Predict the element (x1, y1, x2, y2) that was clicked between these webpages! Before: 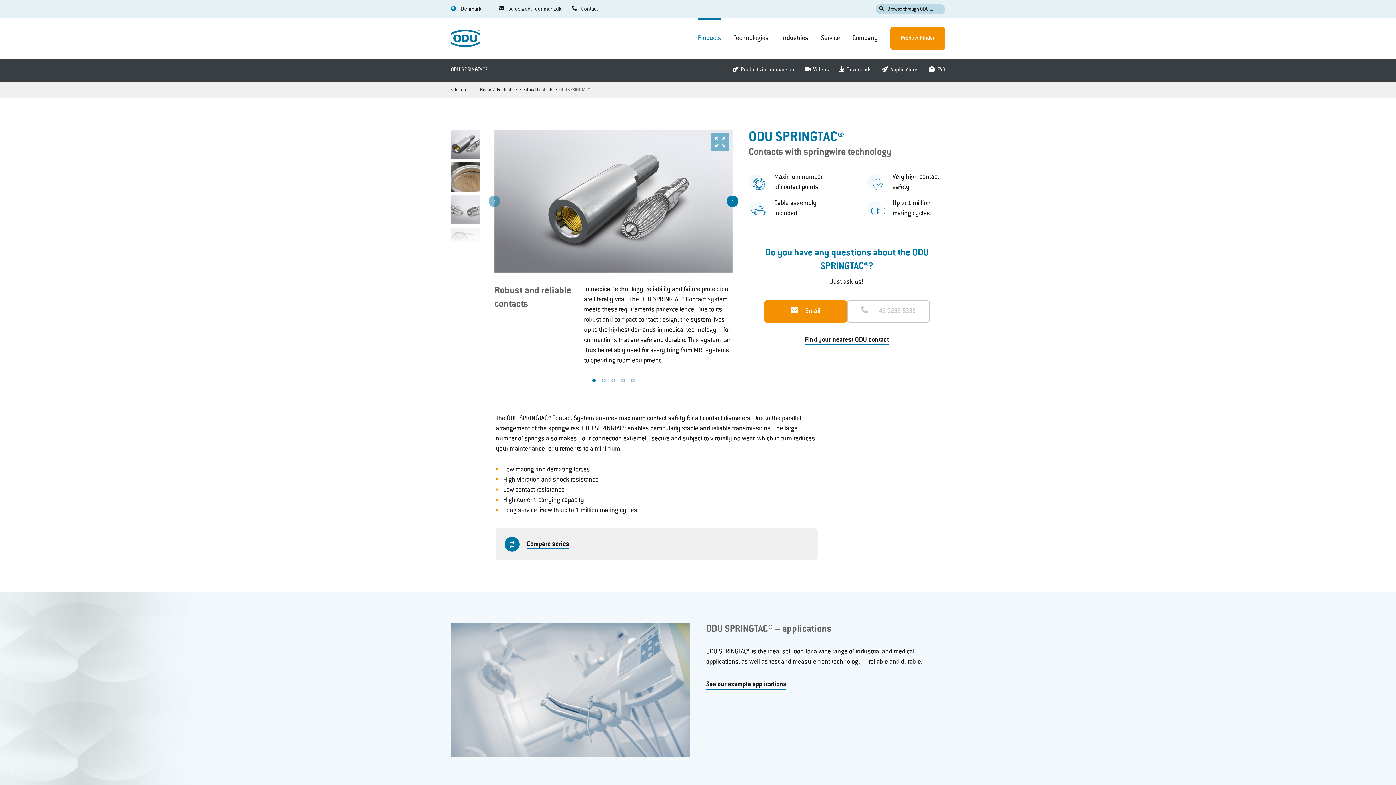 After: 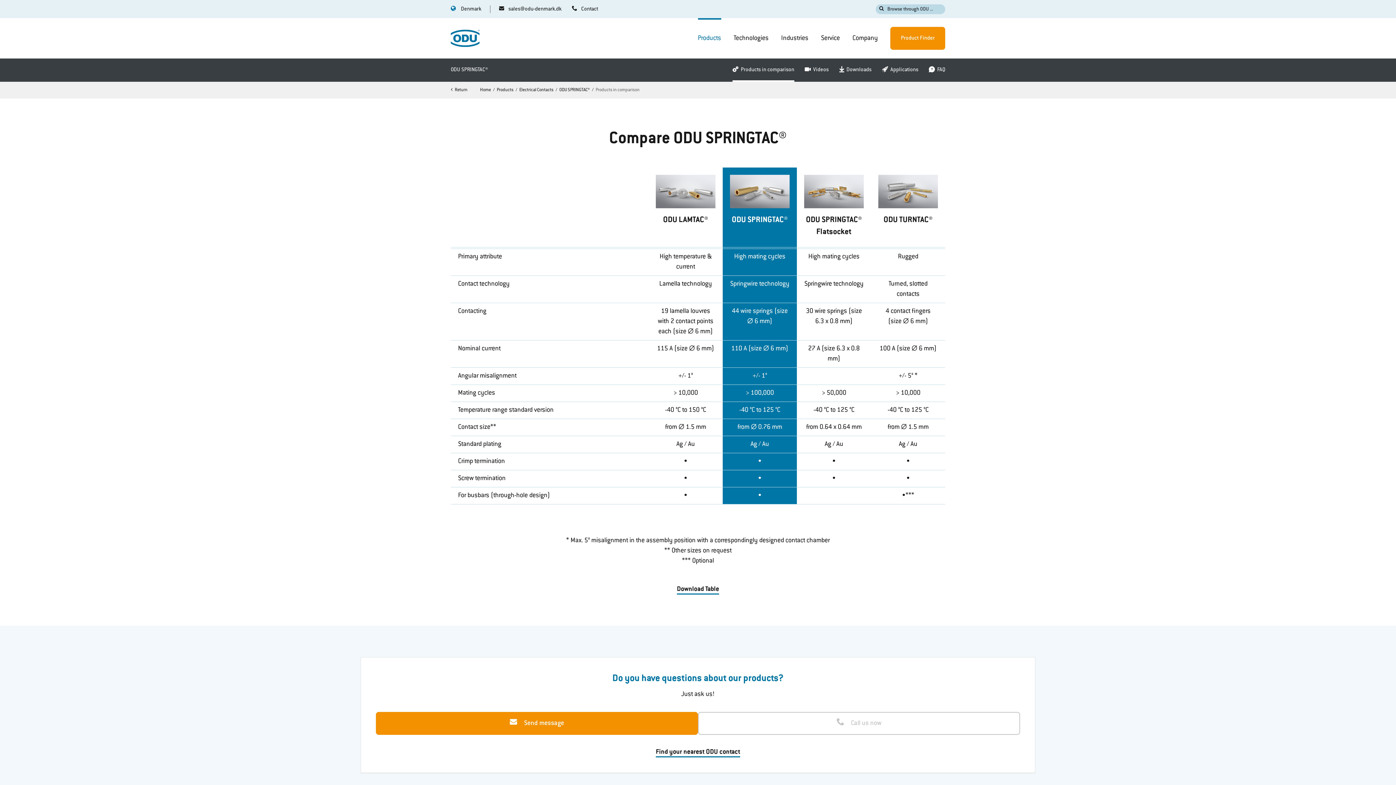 Action: bbox: (732, 58, 794, 81) label: Products in comparison